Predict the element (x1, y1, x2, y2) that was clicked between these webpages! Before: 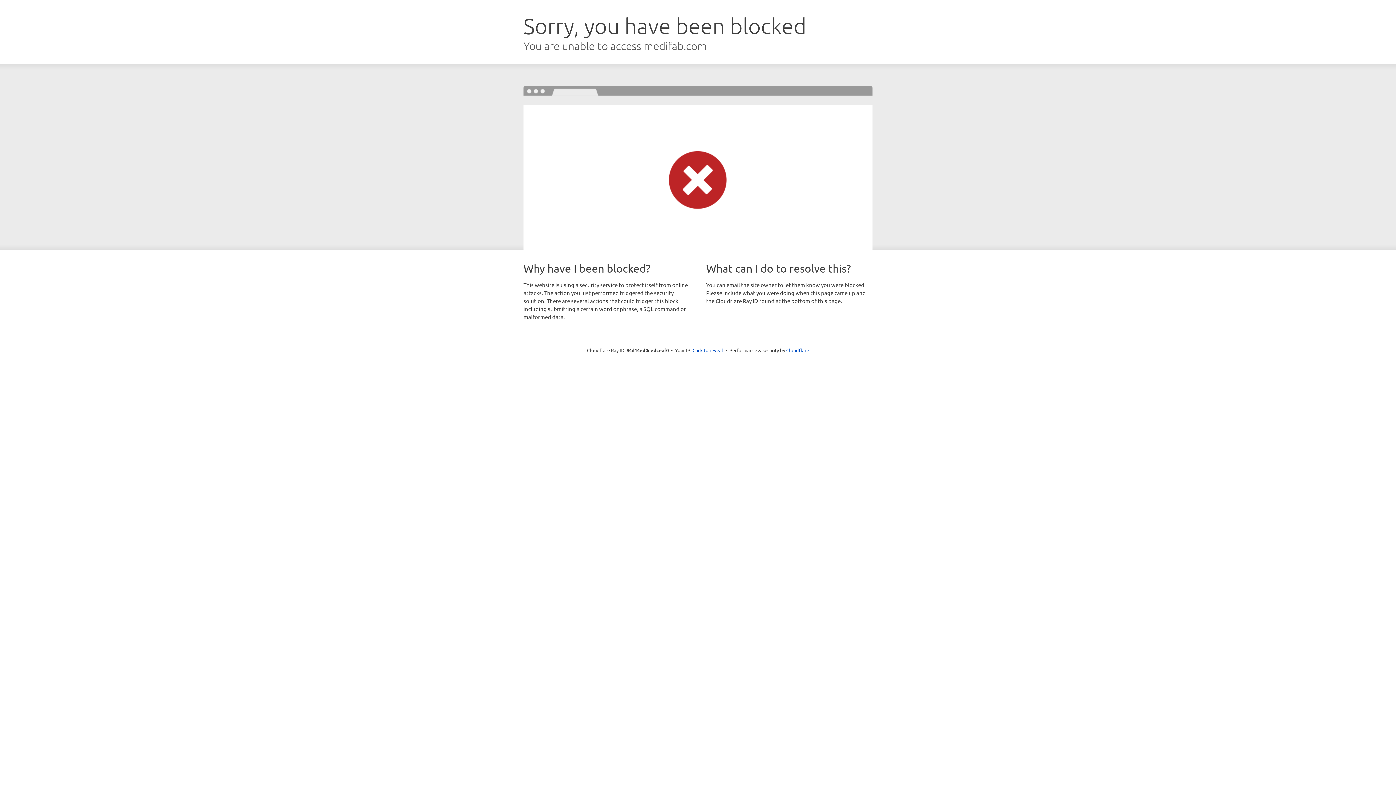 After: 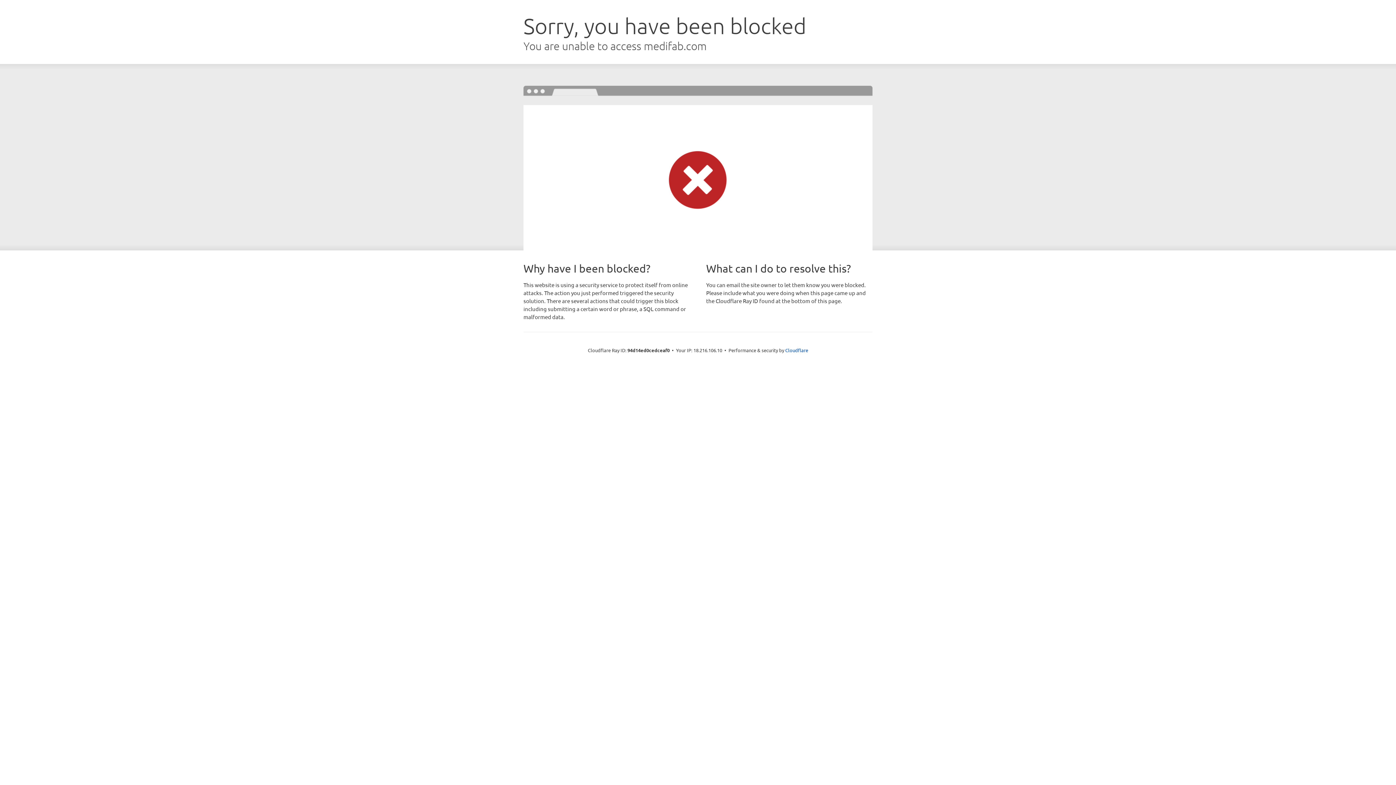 Action: label: Click to reveal bbox: (692, 346, 723, 353)